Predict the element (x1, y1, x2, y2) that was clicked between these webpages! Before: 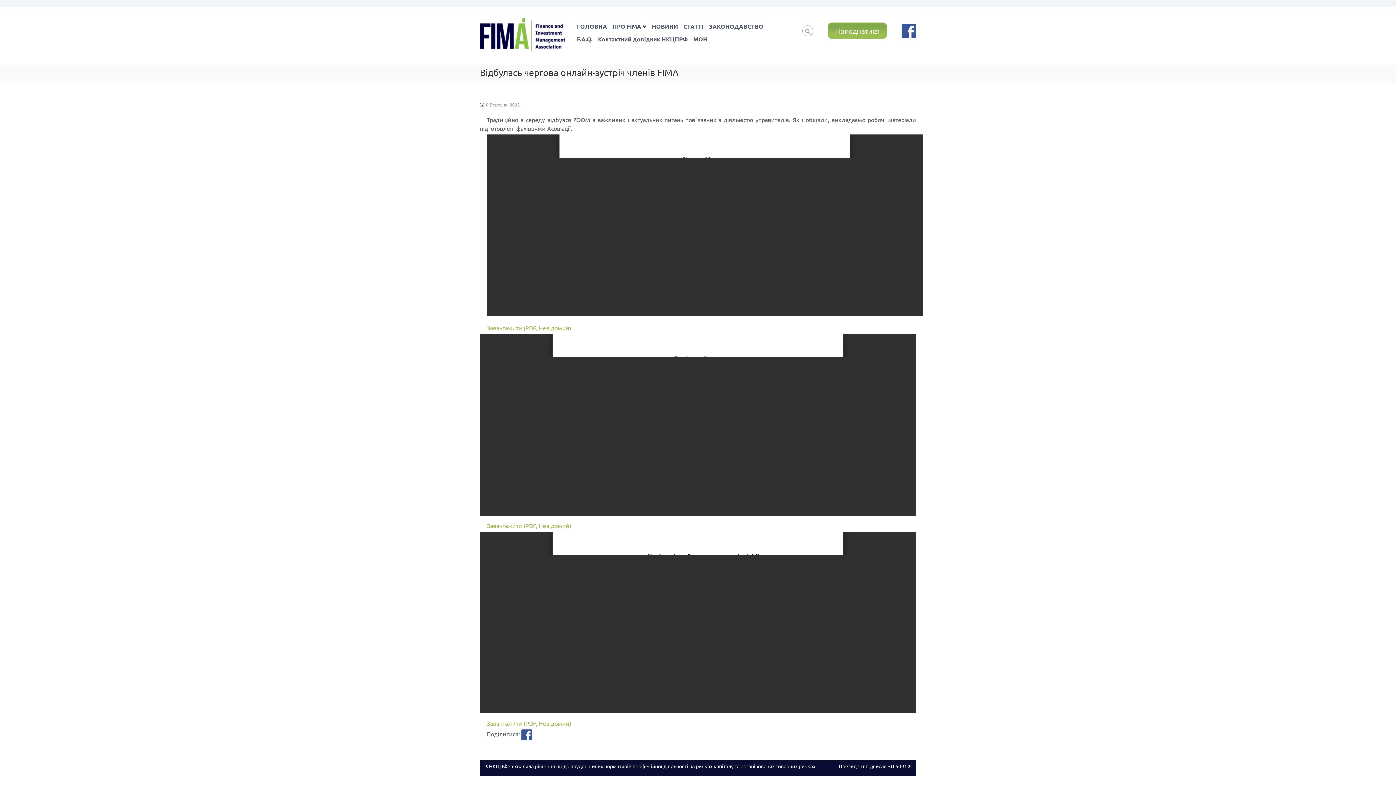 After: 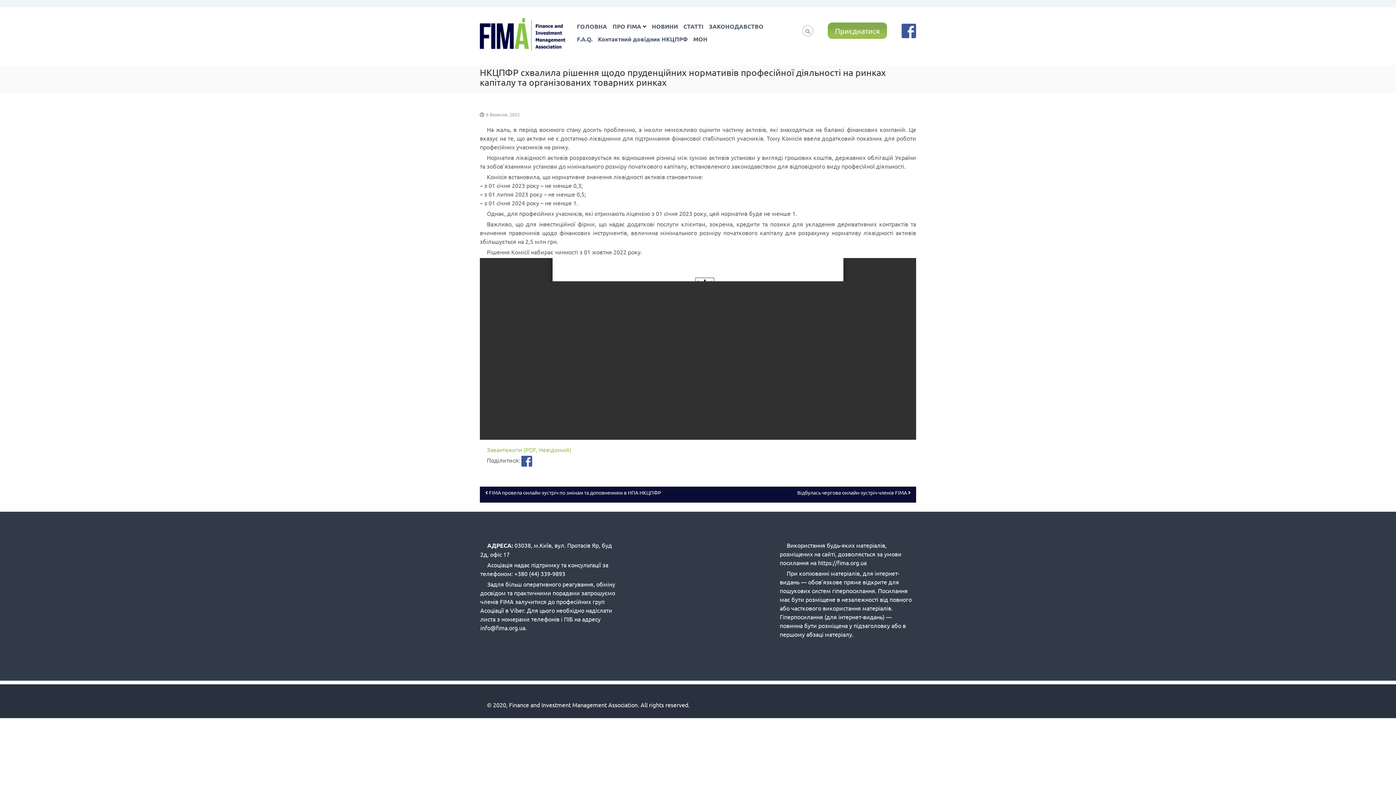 Action: bbox: (480, 760, 821, 773) label:  НКЦПФР схвалила рішення щодо пруденційних нормативів професійної діяльності на ринках капіталу та організованих товарних ринках